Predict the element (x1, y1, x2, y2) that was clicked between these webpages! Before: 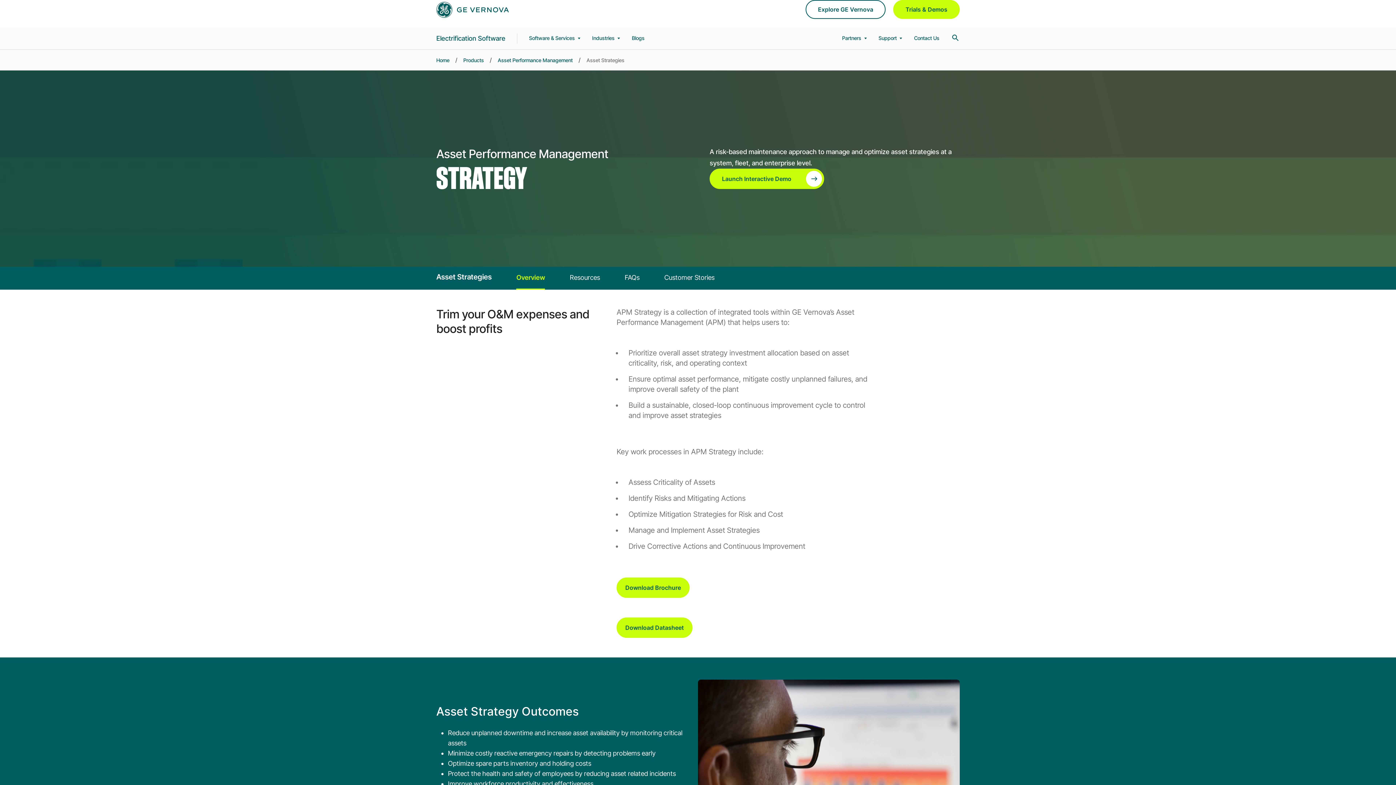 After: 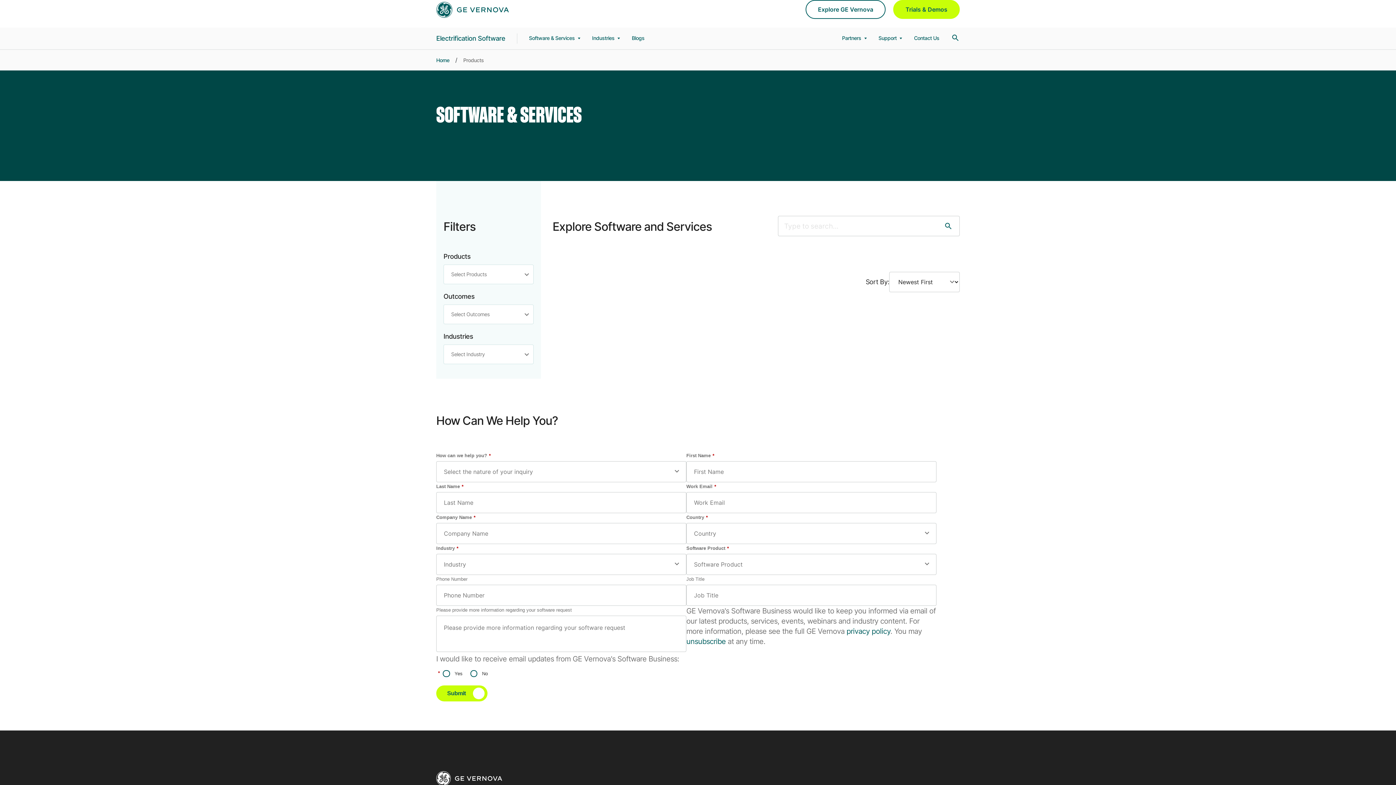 Action: label: Products bbox: (463, 57, 483, 63)